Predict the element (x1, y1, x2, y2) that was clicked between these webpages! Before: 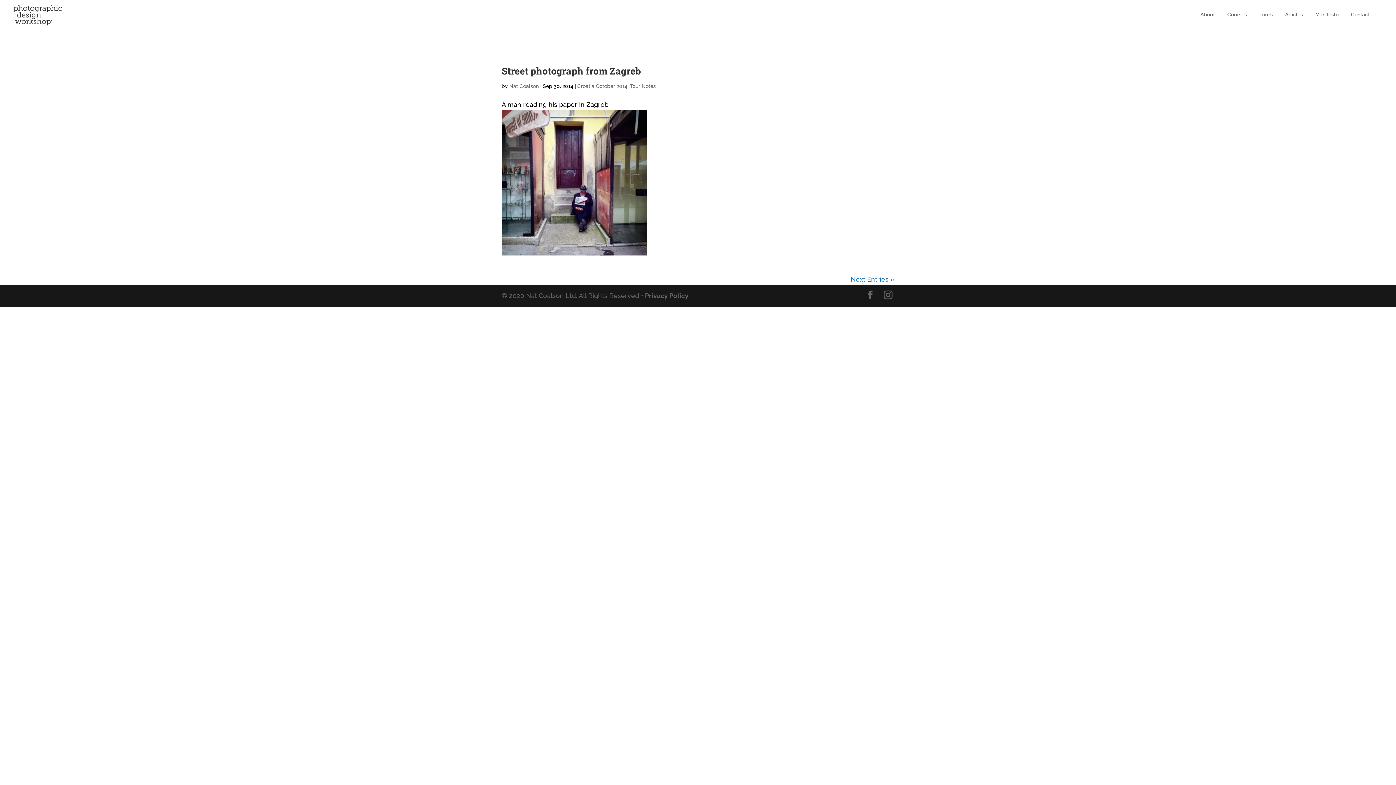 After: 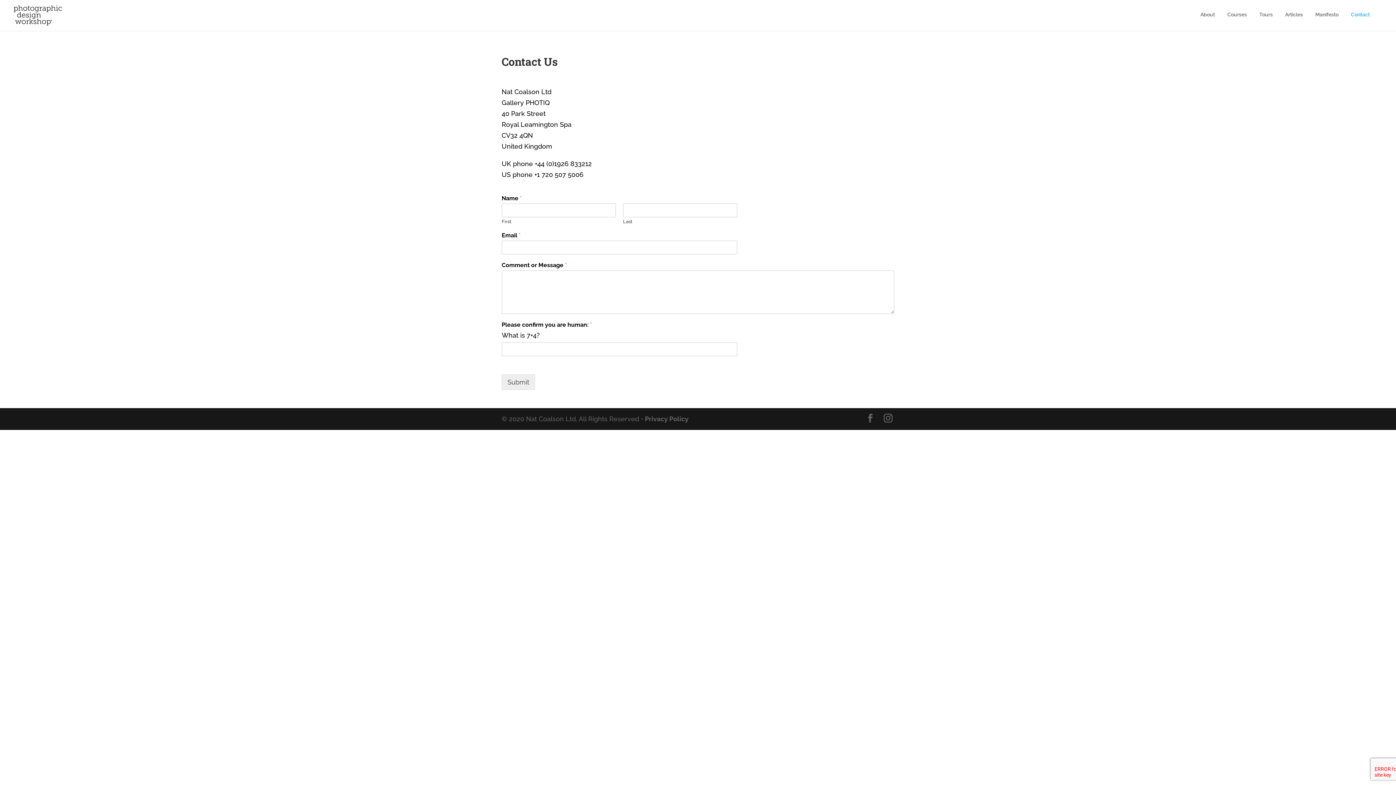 Action: bbox: (1351, 12, 1370, 29) label: Contact